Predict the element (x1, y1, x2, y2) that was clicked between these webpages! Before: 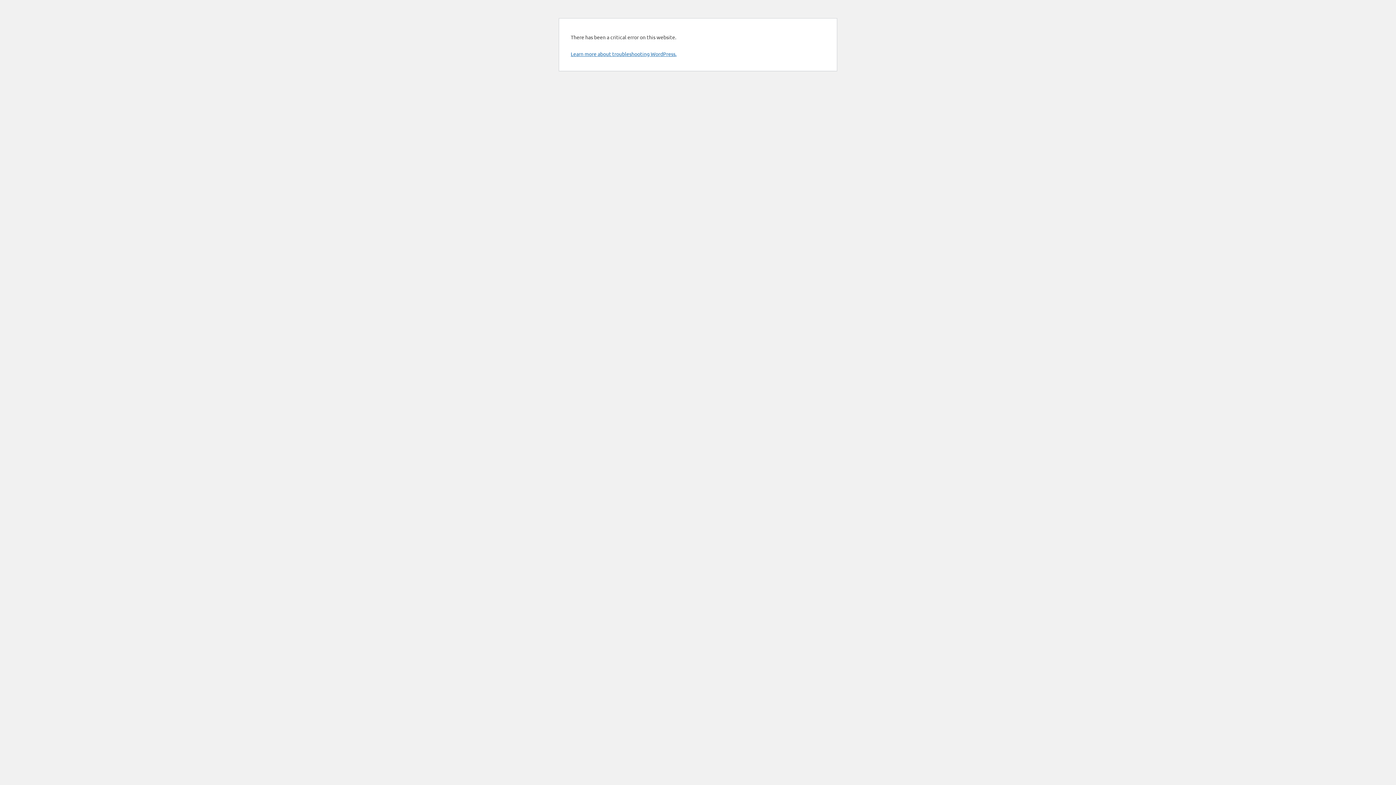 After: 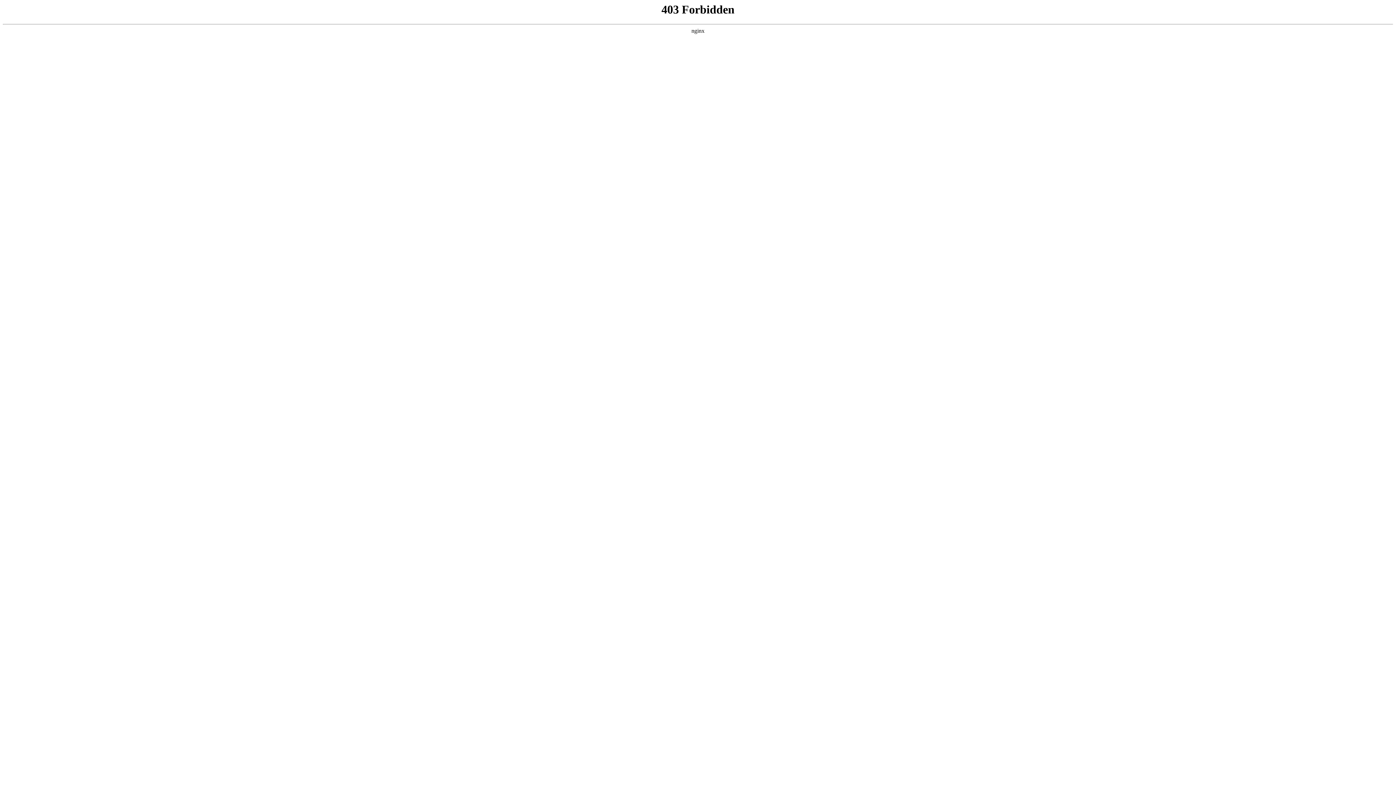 Action: label: Learn more about troubleshooting WordPress. bbox: (570, 50, 676, 57)